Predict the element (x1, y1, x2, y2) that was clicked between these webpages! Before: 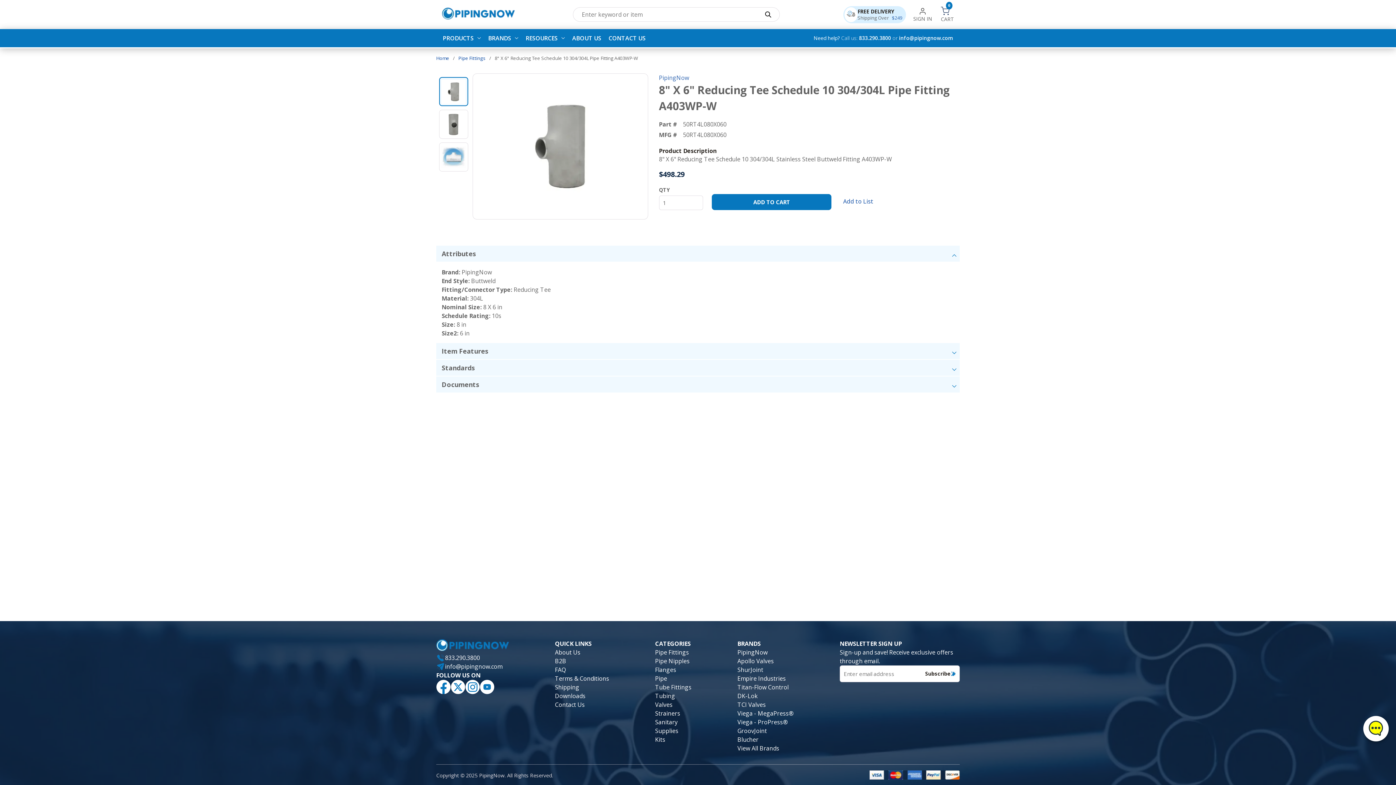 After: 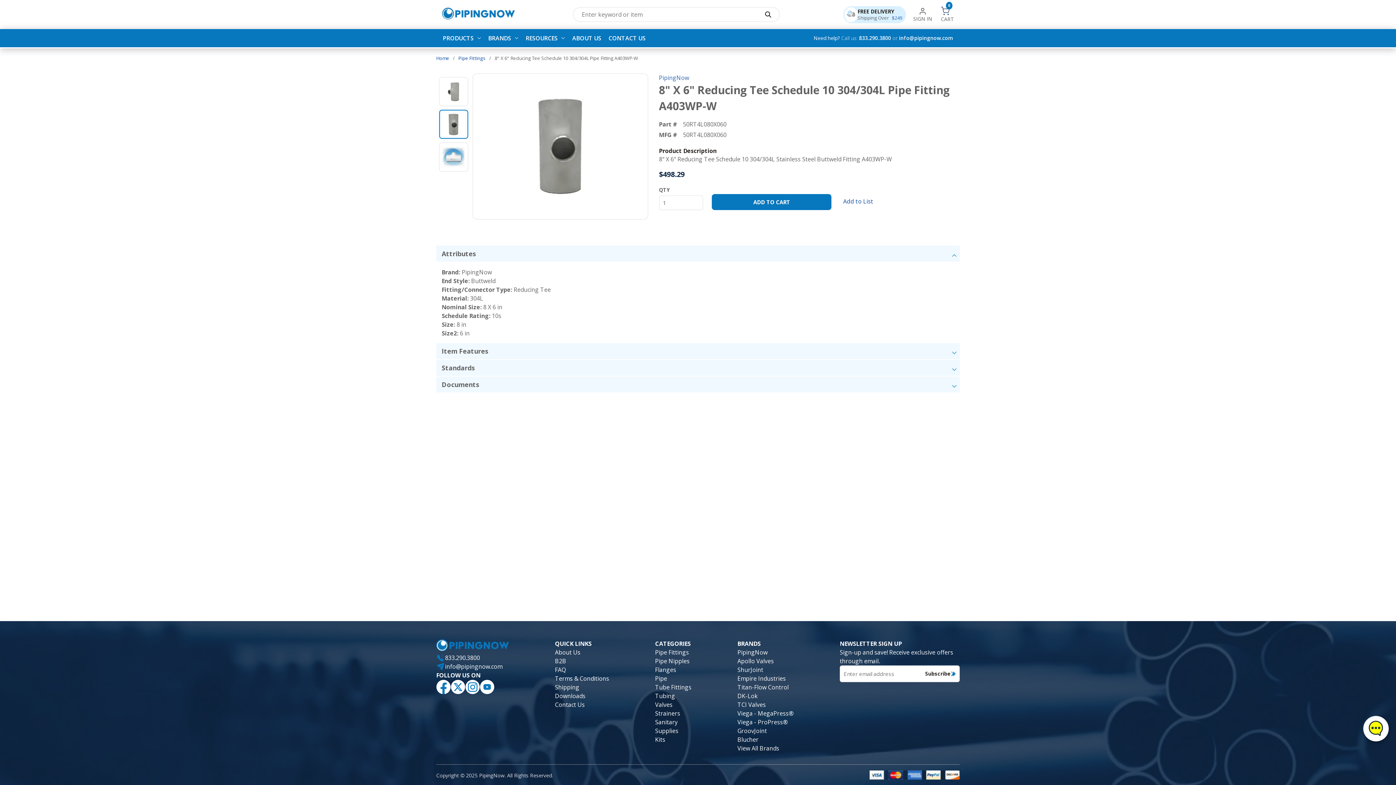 Action: bbox: (439, 174, 468, 203)